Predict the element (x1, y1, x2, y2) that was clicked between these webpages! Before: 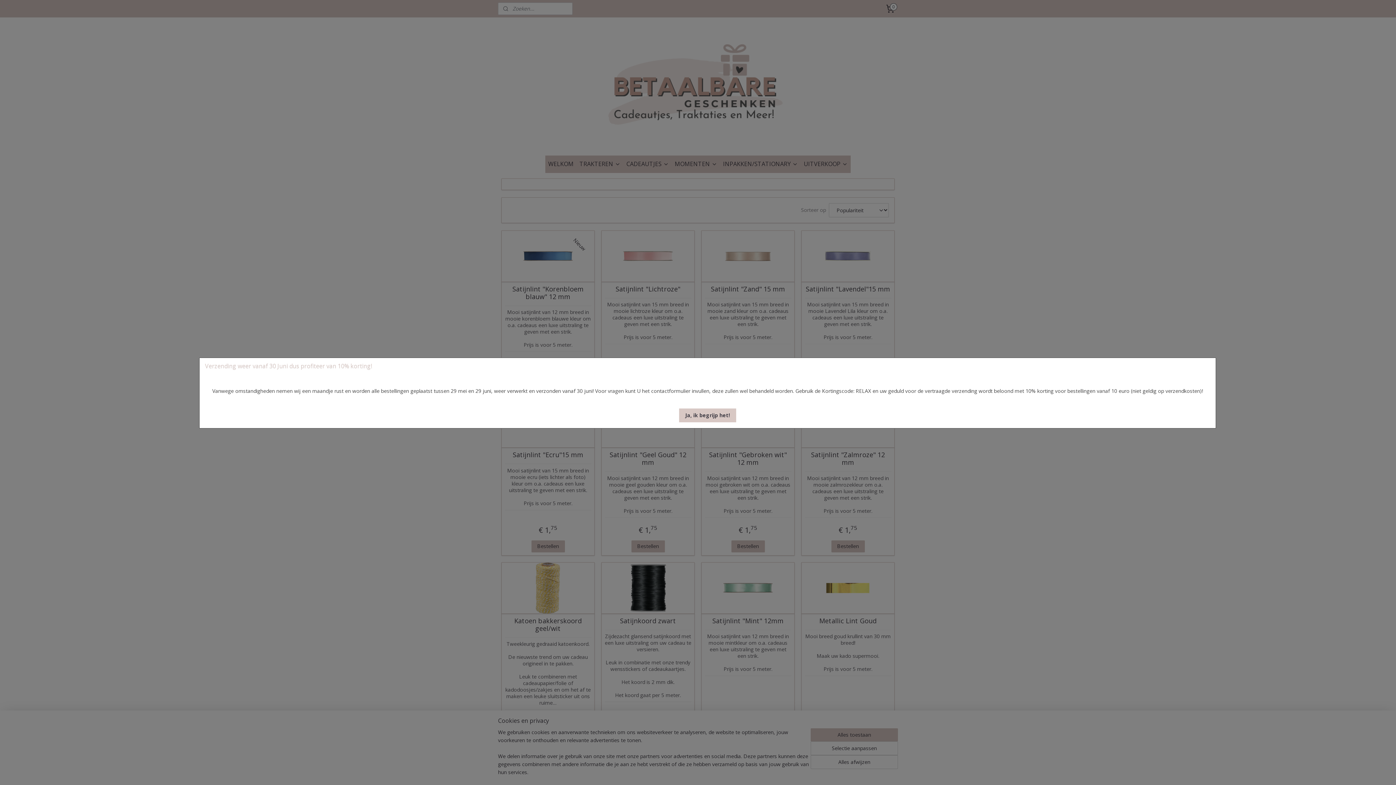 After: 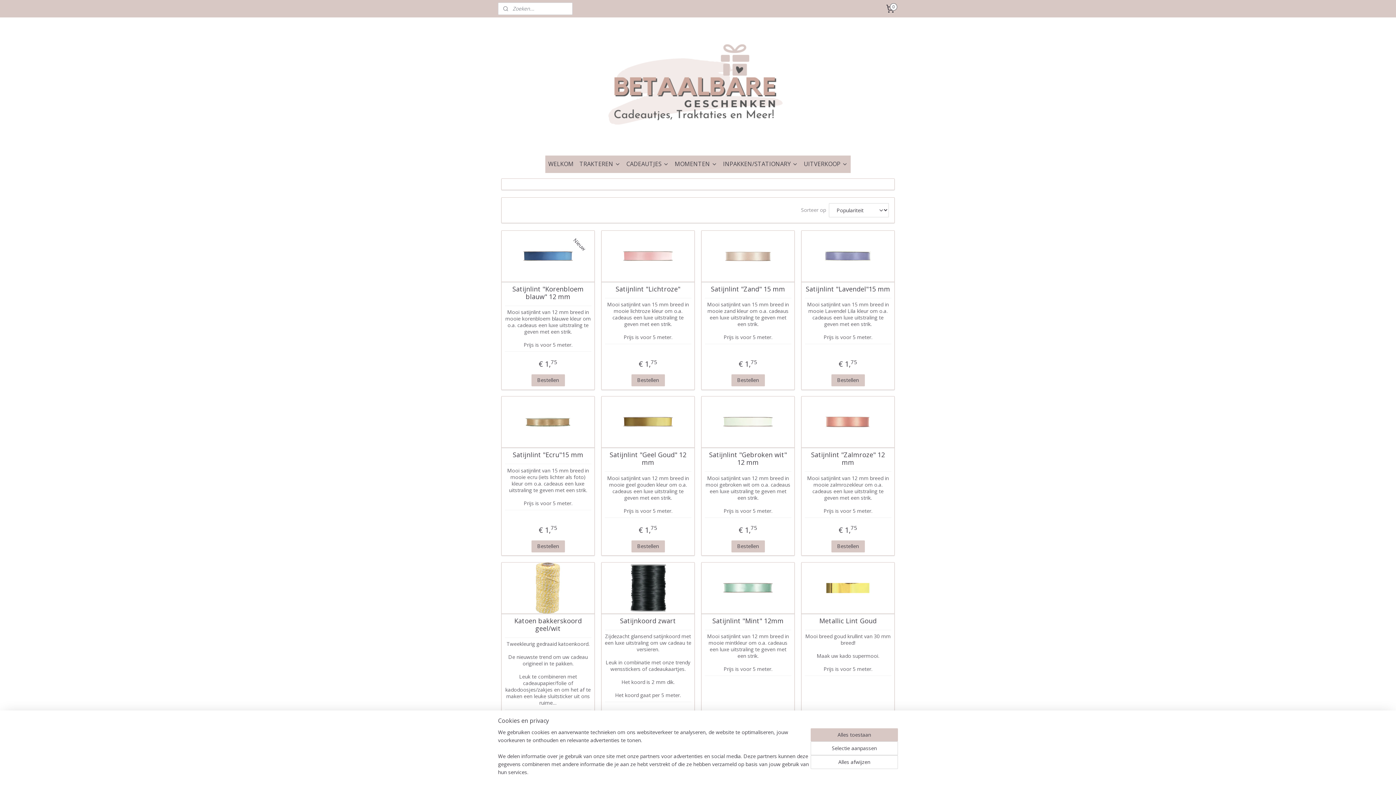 Action: bbox: (679, 408, 736, 422) label: Ja, ik begrijp het!